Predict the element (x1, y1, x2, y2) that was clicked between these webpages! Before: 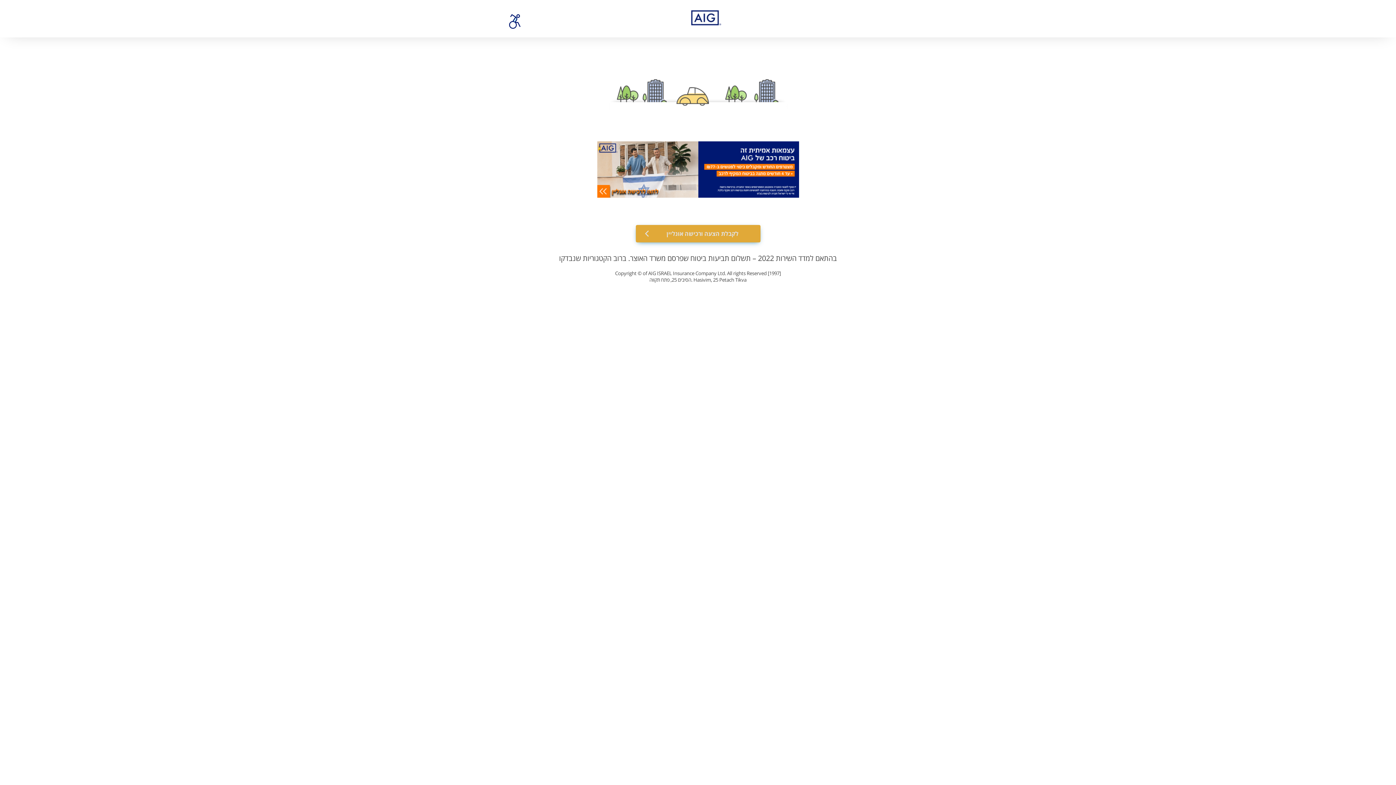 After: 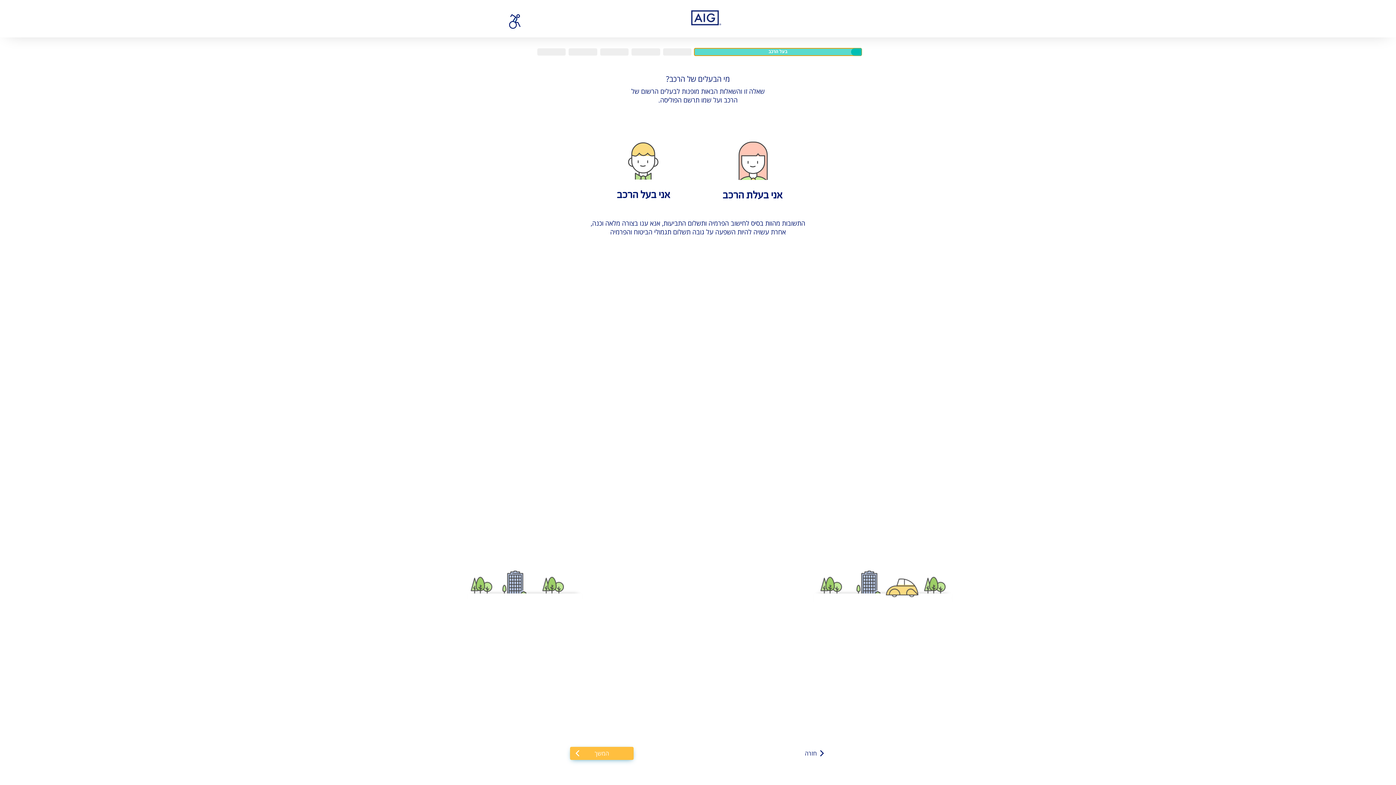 Action: bbox: (635, 225, 760, 242) label: לקבלת הצעה ורכישה אונליין
בהתאם למדד השירות 2022 – תשלום תביעות ביטוח שפרסם משרד האוצר. ברוב הקטגוריות שנבדקו